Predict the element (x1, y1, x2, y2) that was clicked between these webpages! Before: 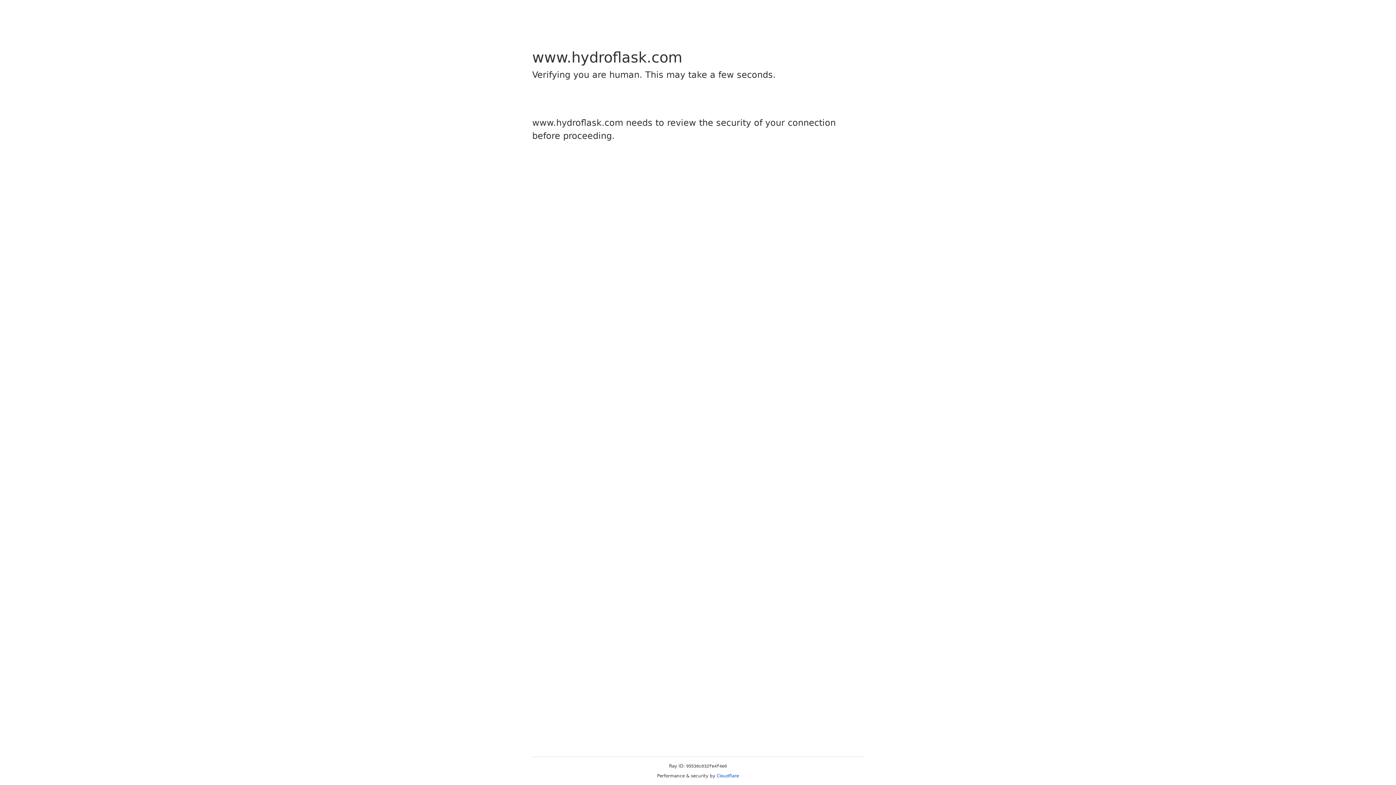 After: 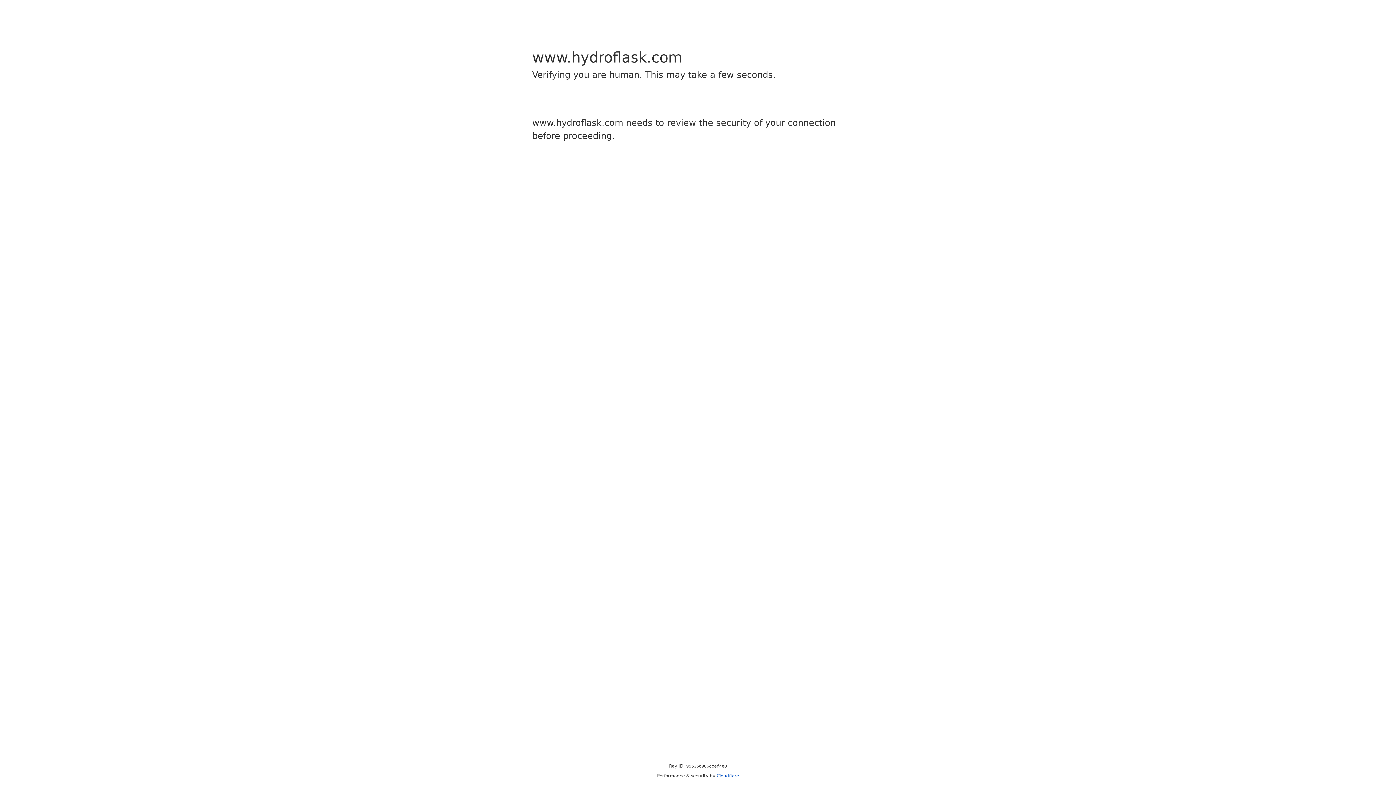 Action: bbox: (716, 773, 739, 778) label: Cloudflare